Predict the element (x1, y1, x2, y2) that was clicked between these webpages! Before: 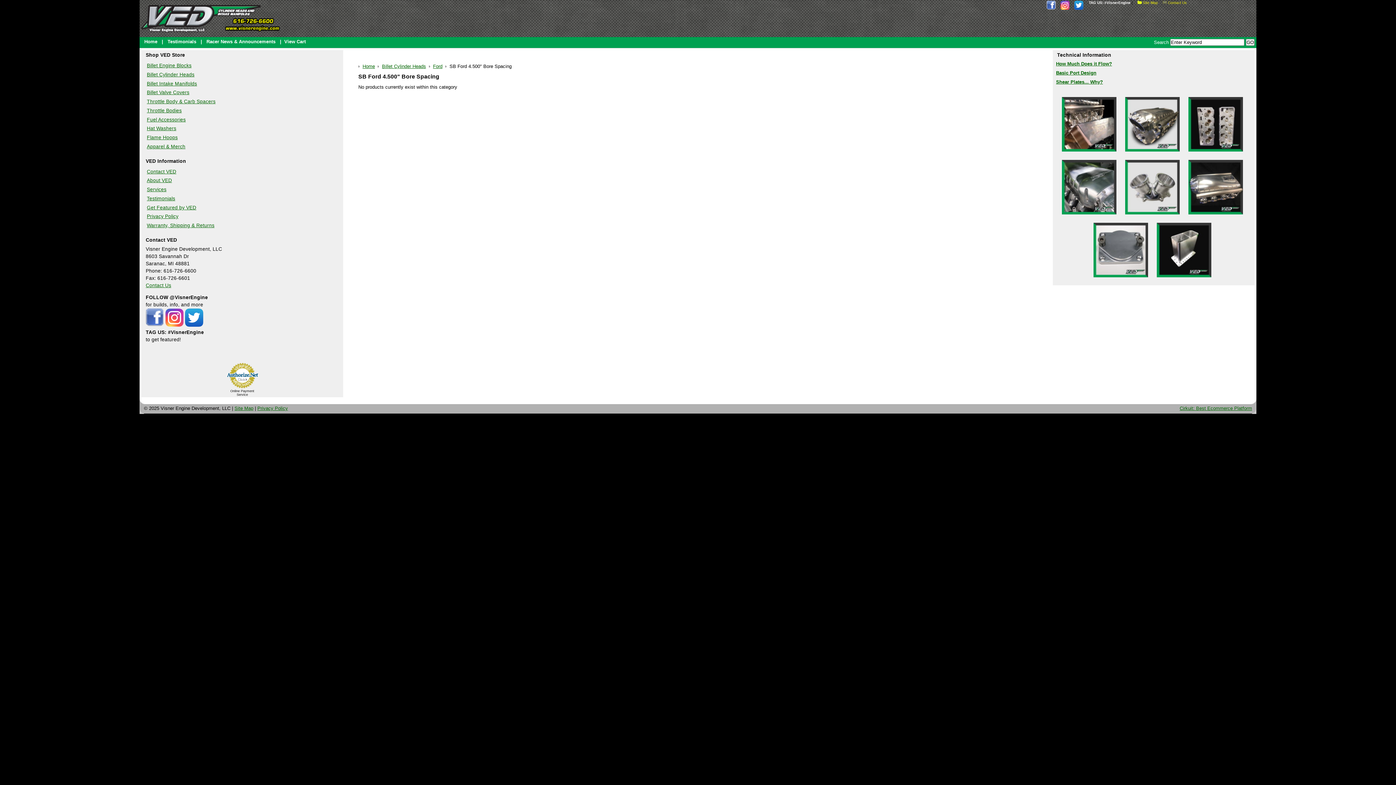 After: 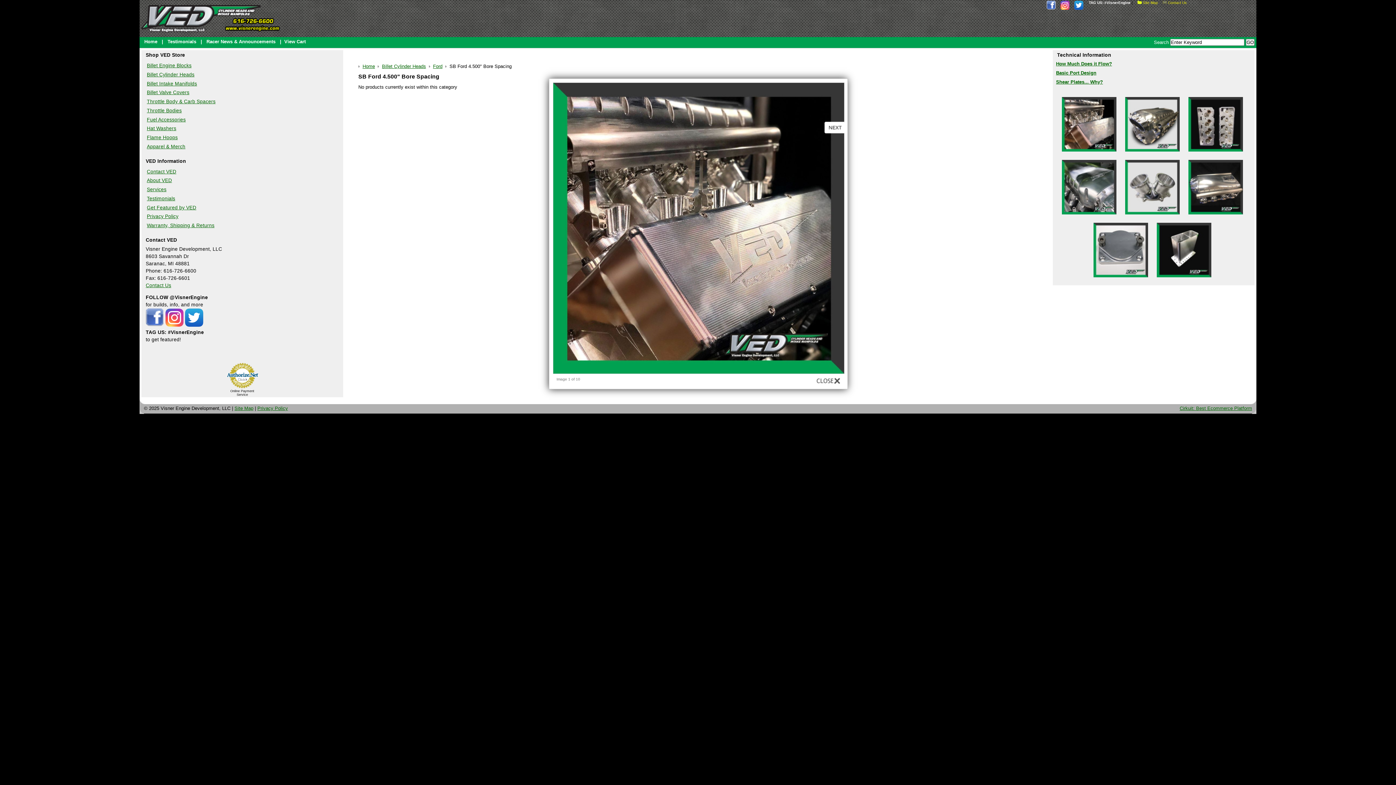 Action: bbox: (1060, 94, 1118, 155)